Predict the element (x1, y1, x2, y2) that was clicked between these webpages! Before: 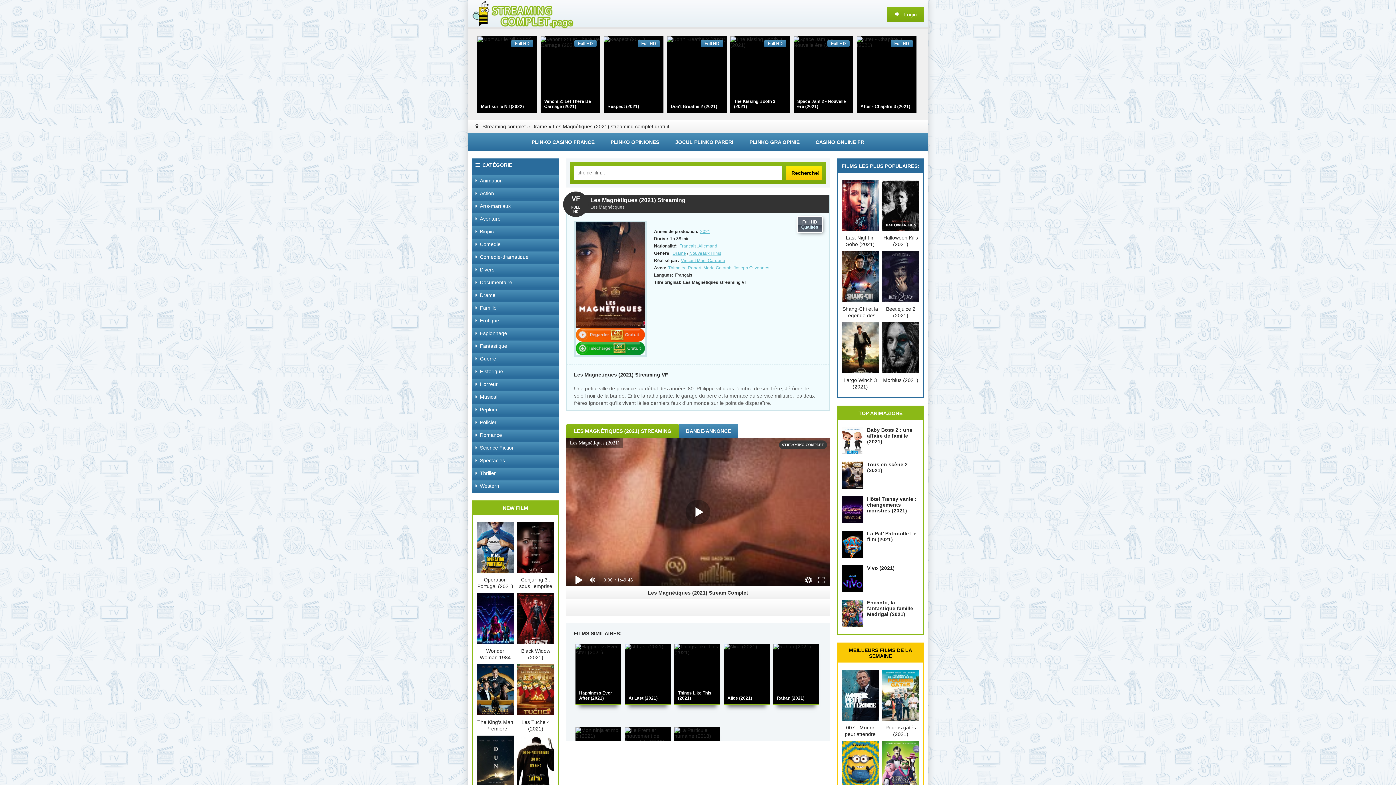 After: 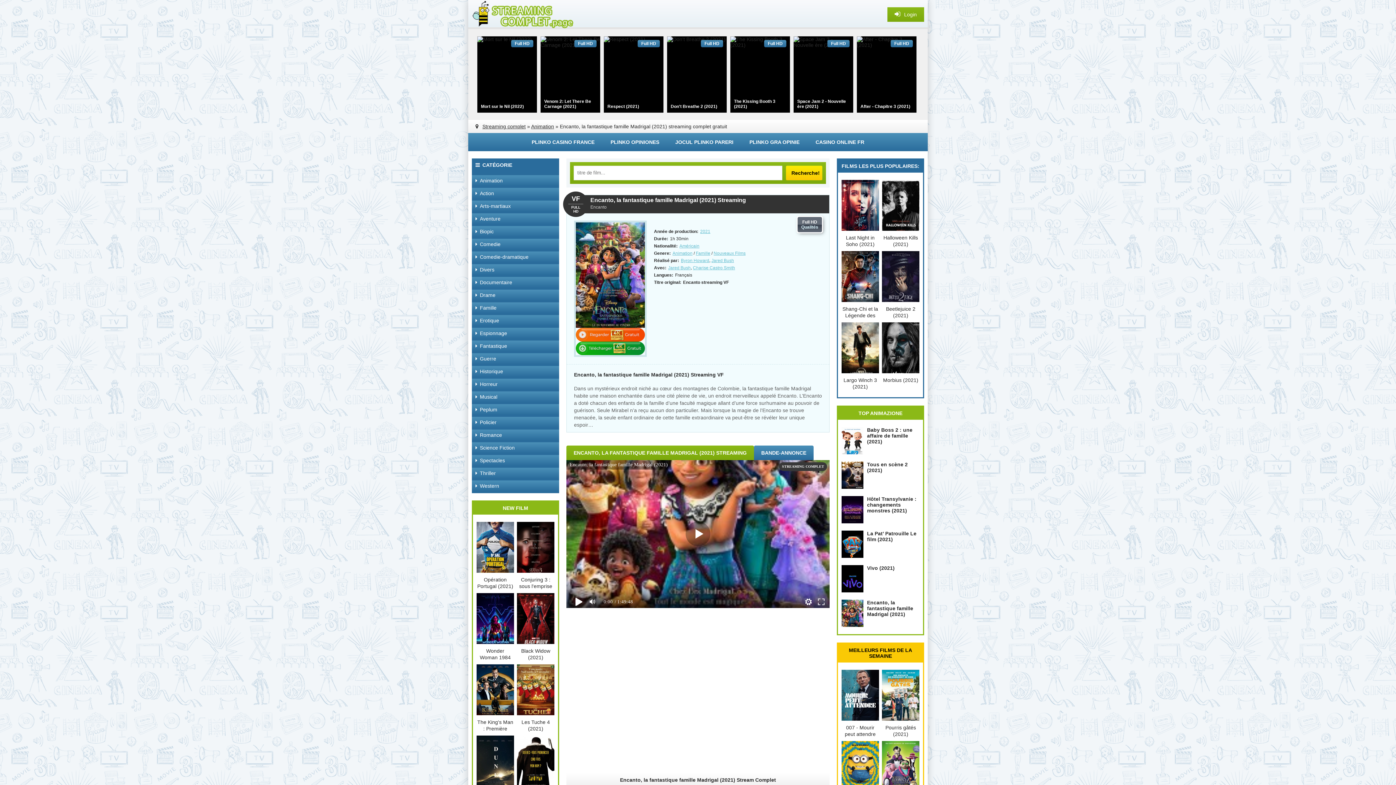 Action: label: Encanto, la fantastique famille Madrigal (2021) bbox: (841, 600, 919, 630)